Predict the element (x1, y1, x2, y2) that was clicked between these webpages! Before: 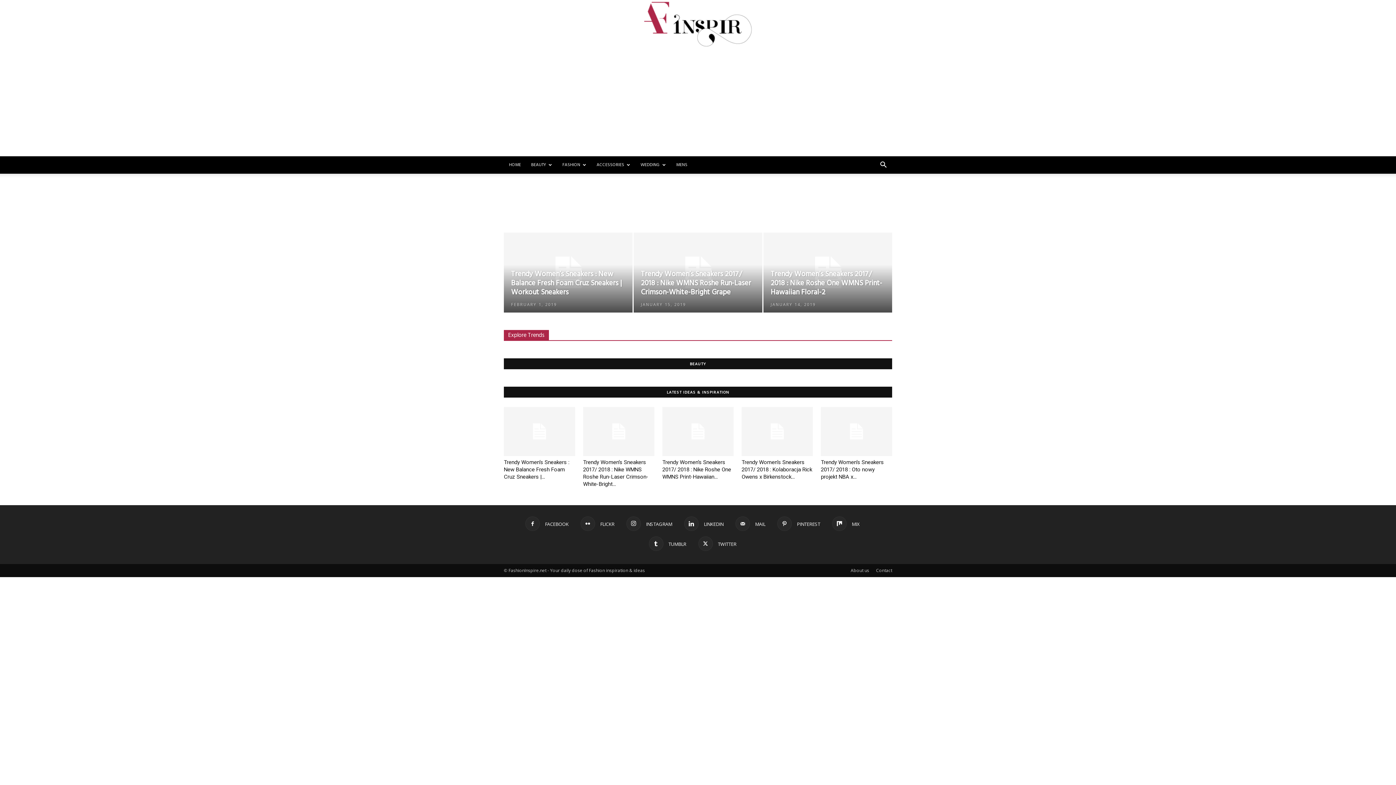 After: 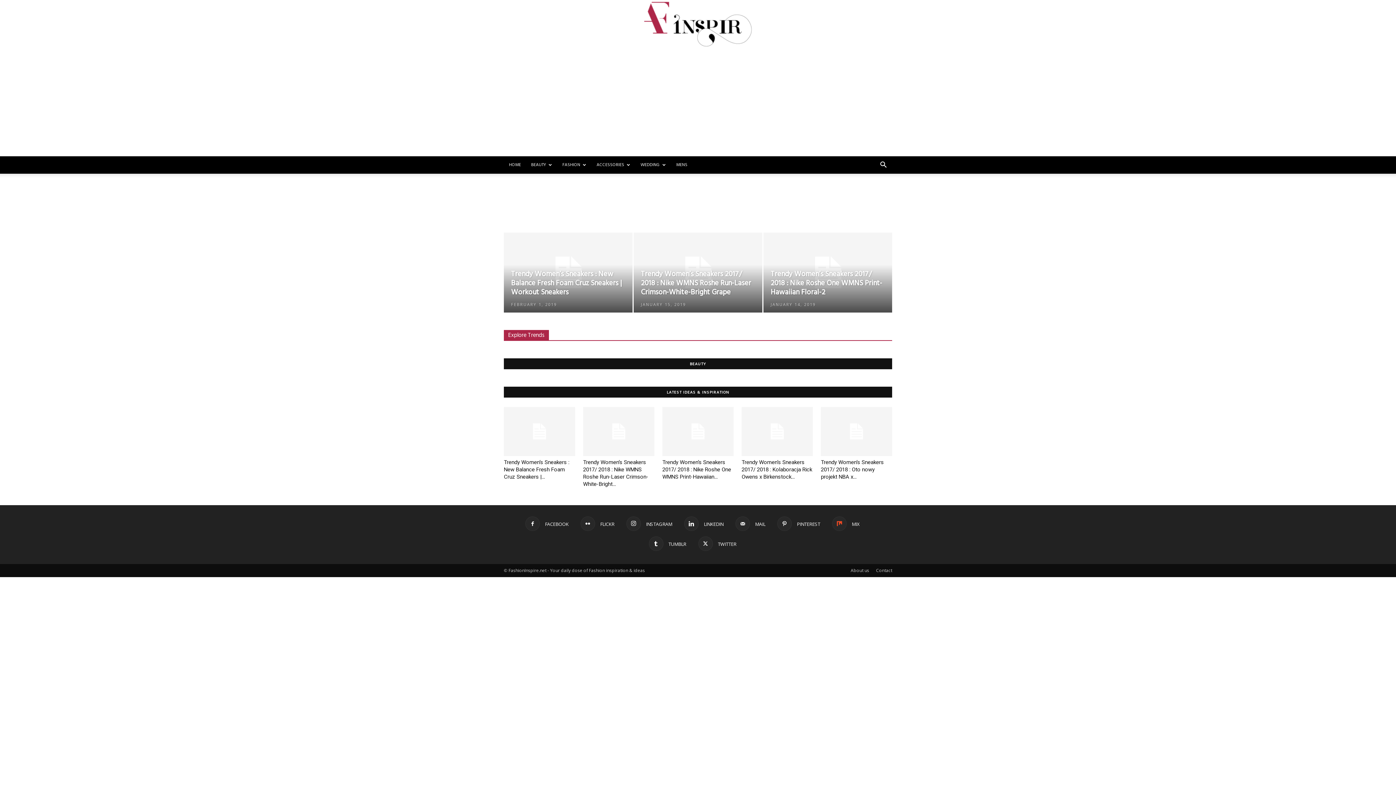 Action: label:  MIX bbox: (832, 516, 860, 531)